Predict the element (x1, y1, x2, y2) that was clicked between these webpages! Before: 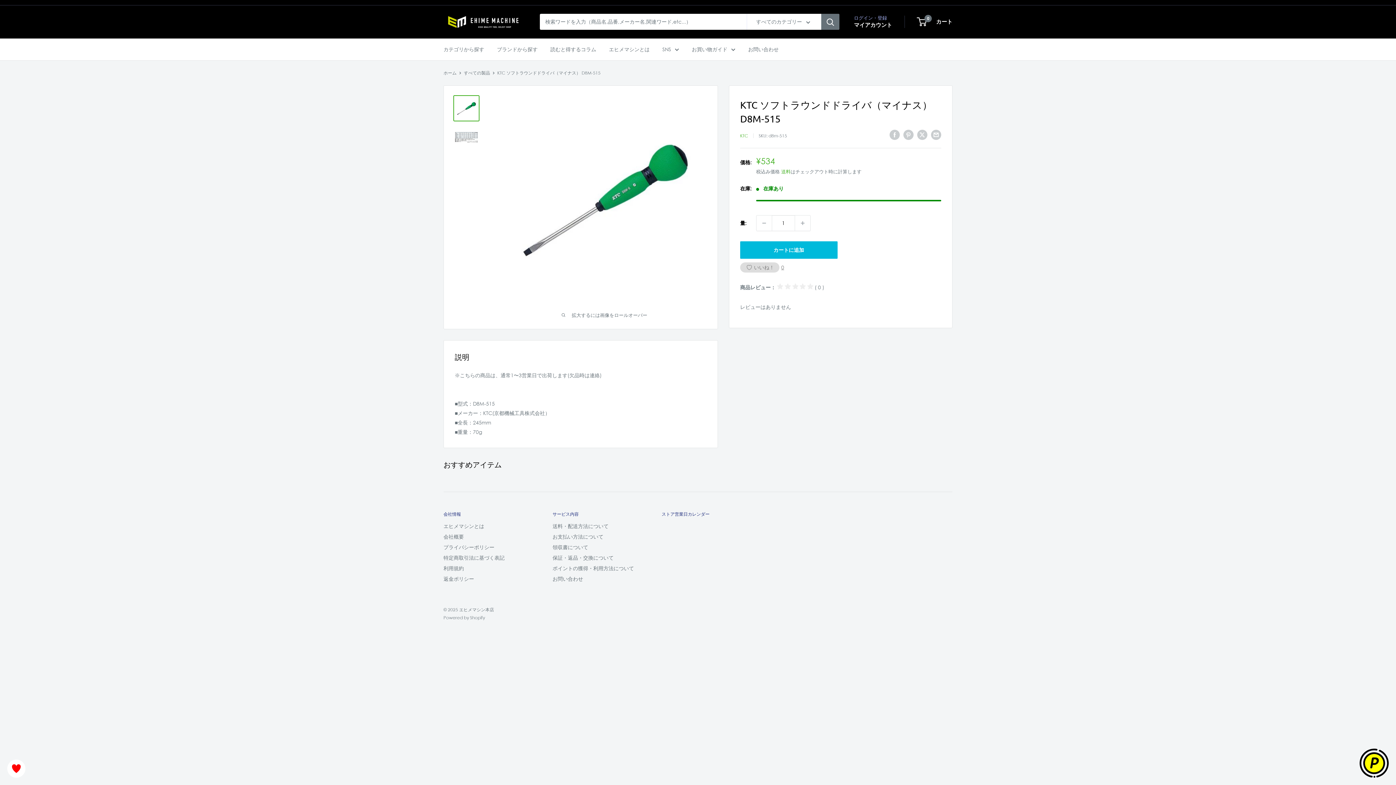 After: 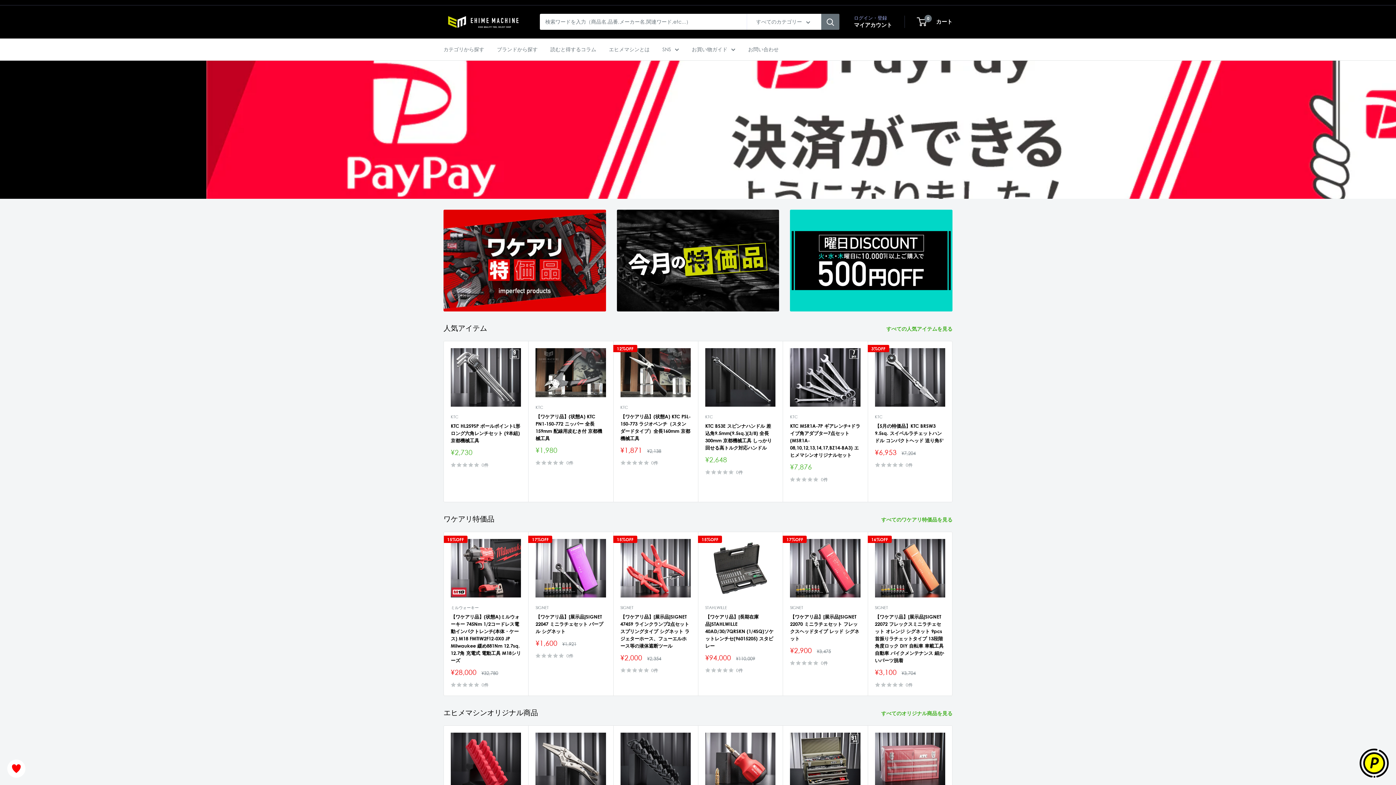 Action: bbox: (662, 44, 679, 54) label: SNS